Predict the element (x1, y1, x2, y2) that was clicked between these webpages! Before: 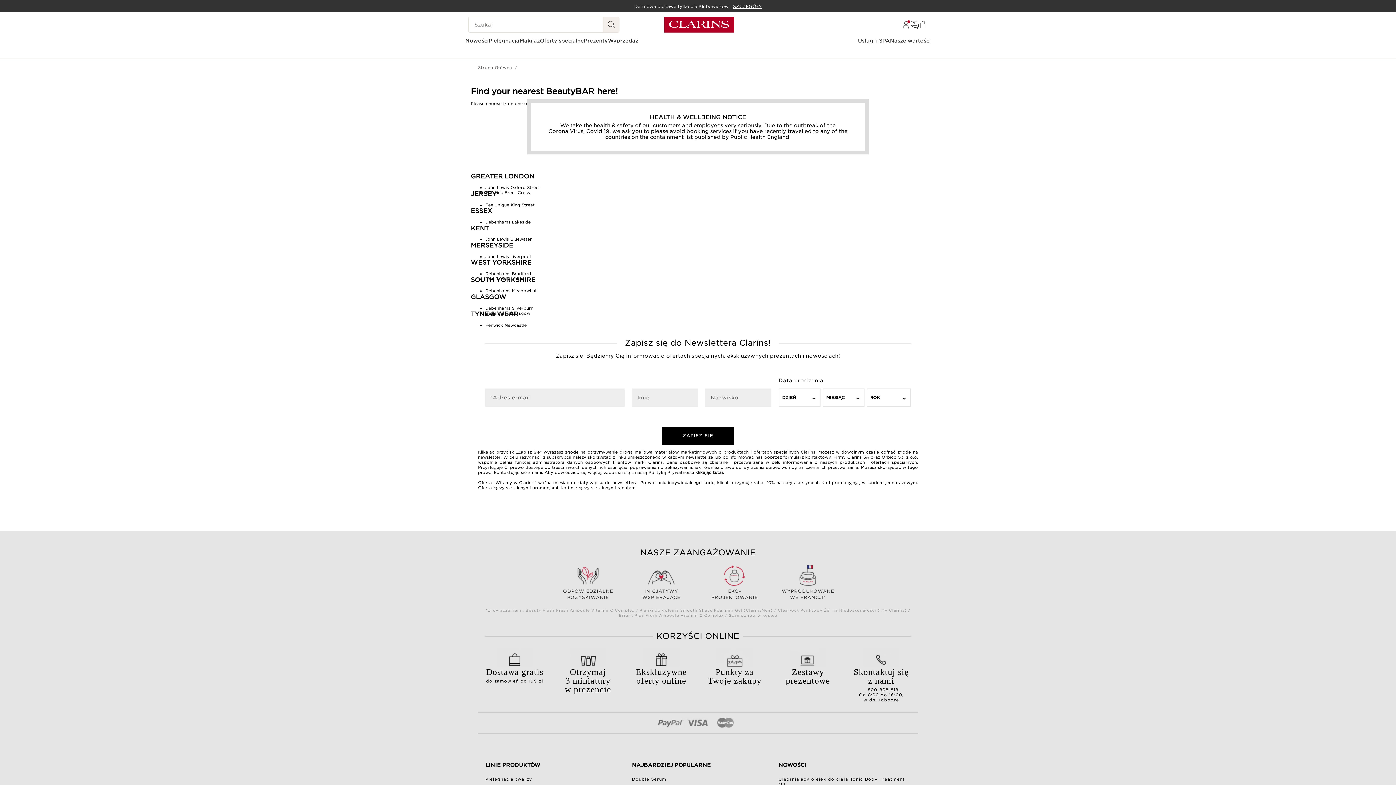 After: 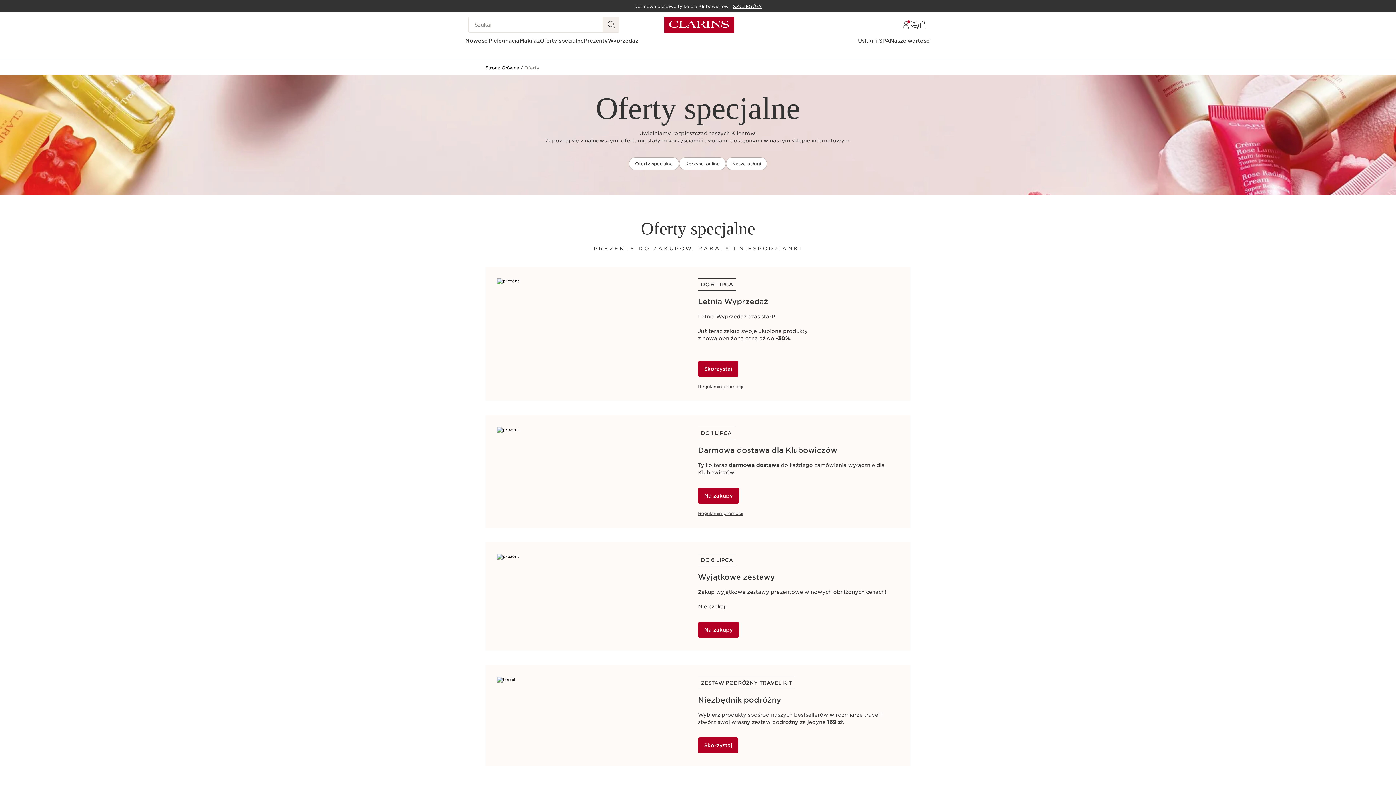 Action: bbox: (632, 662, 690, 687) label: Ekskluzywne oferty online